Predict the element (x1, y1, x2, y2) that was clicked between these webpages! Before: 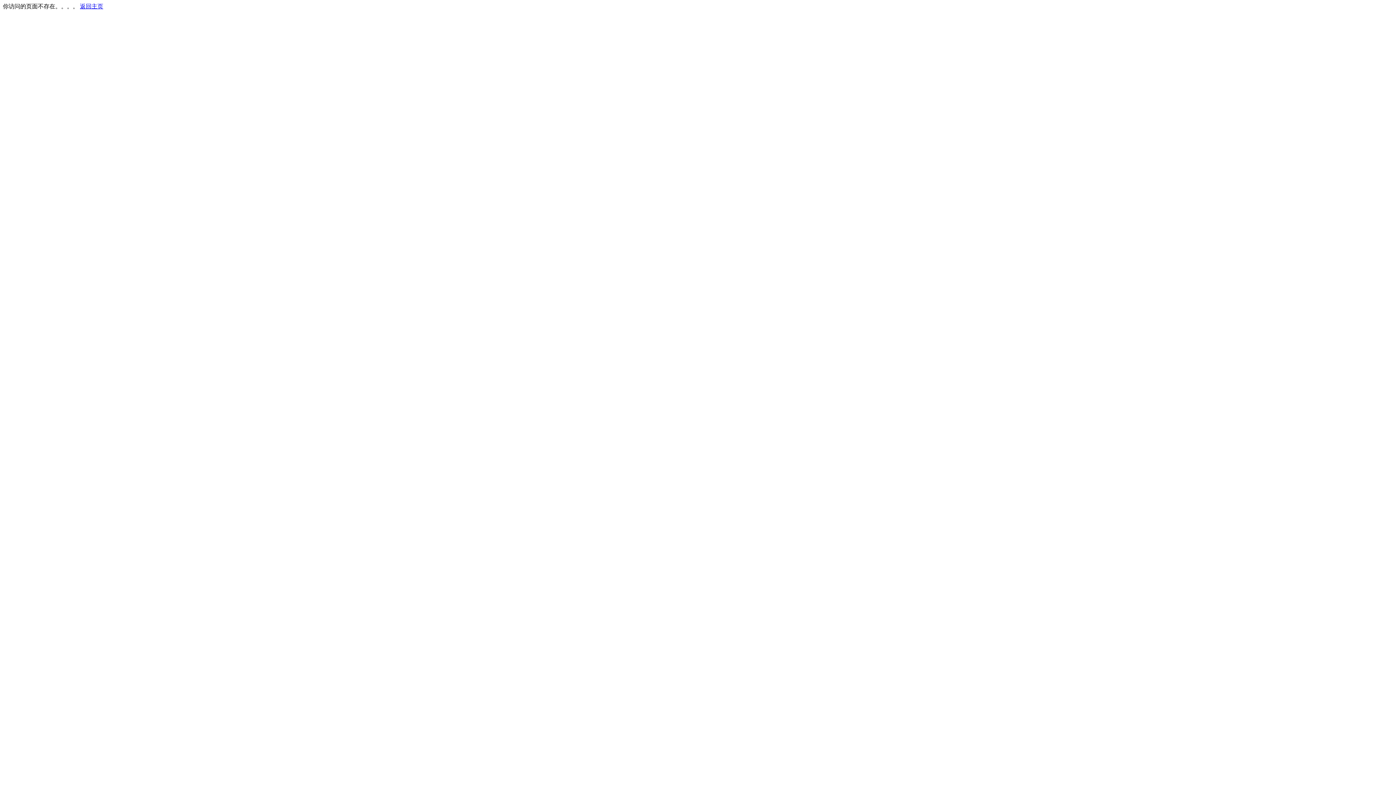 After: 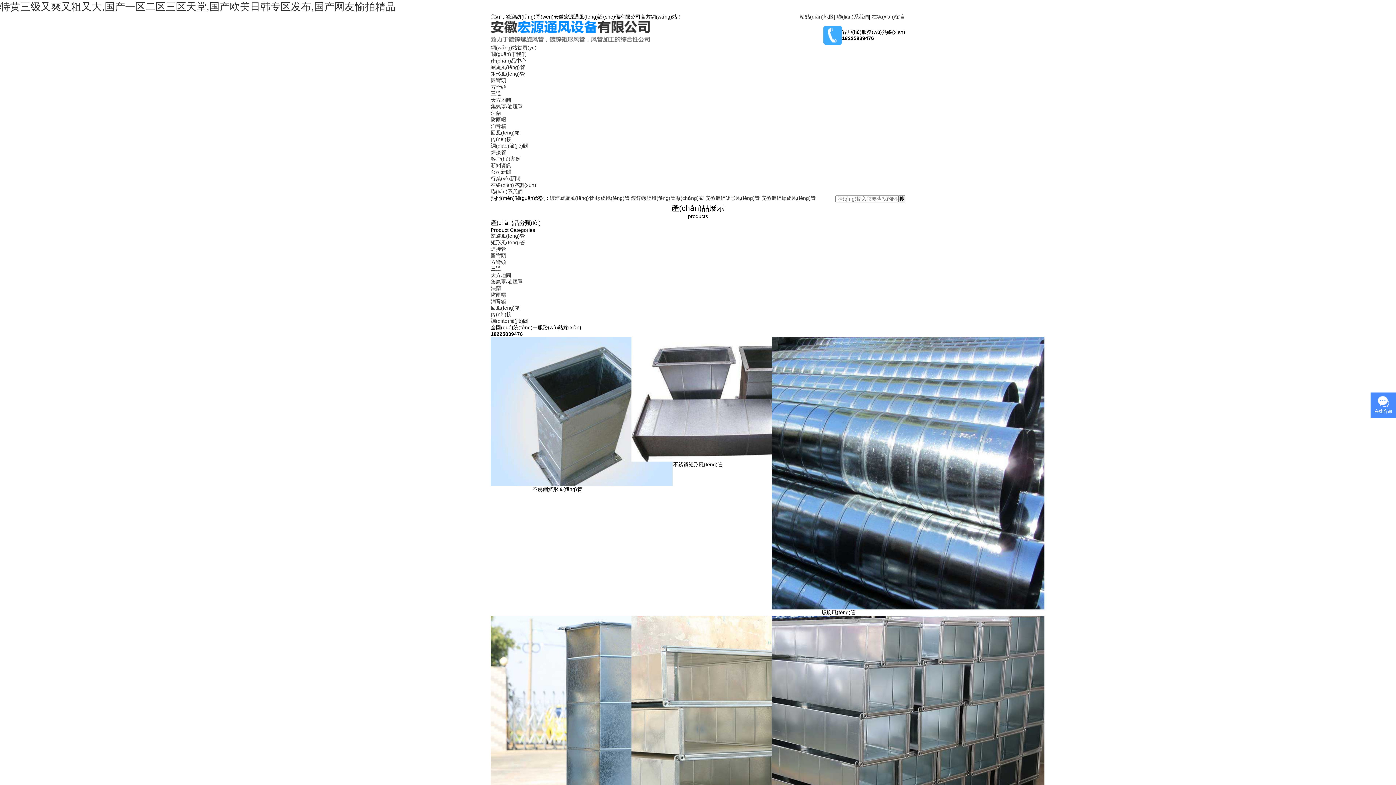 Action: bbox: (80, 3, 103, 9) label: 返回主页